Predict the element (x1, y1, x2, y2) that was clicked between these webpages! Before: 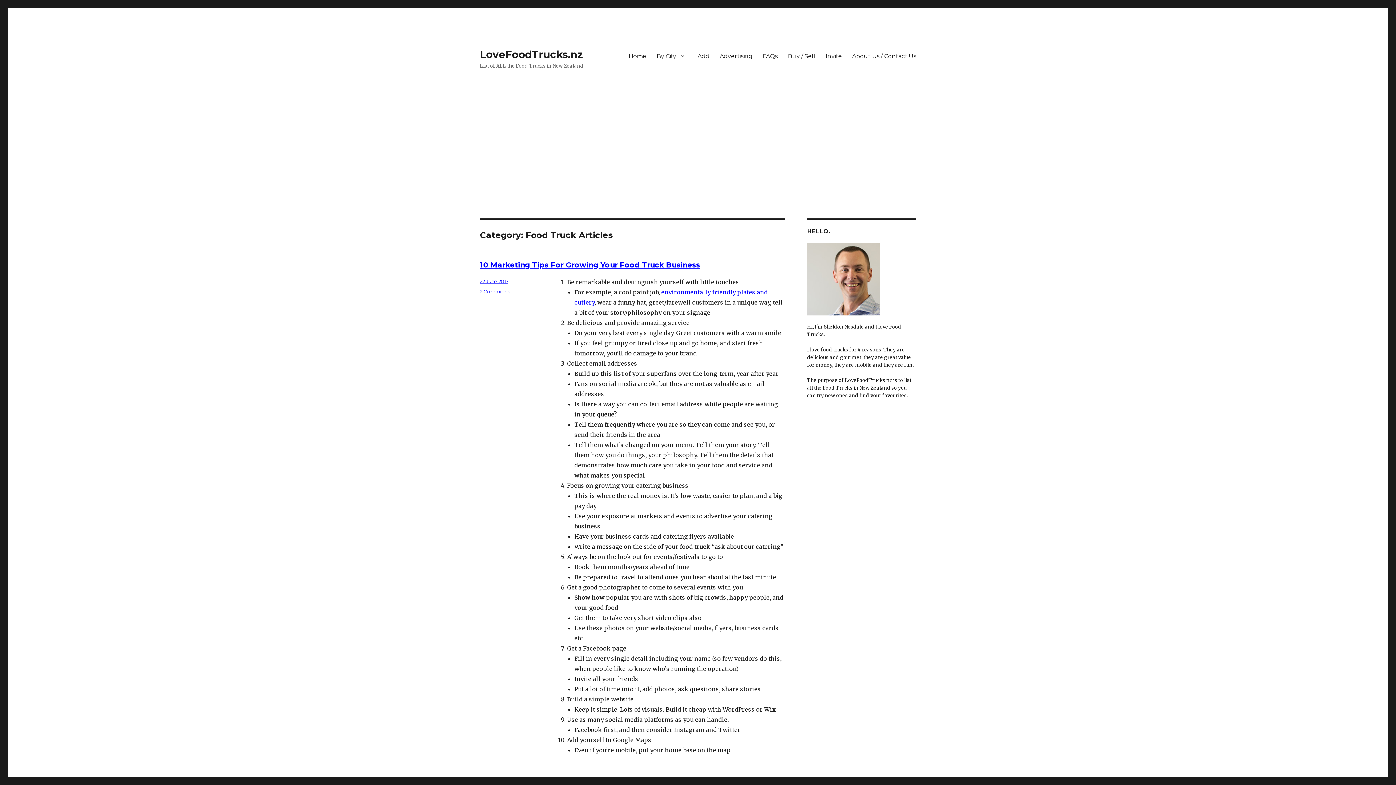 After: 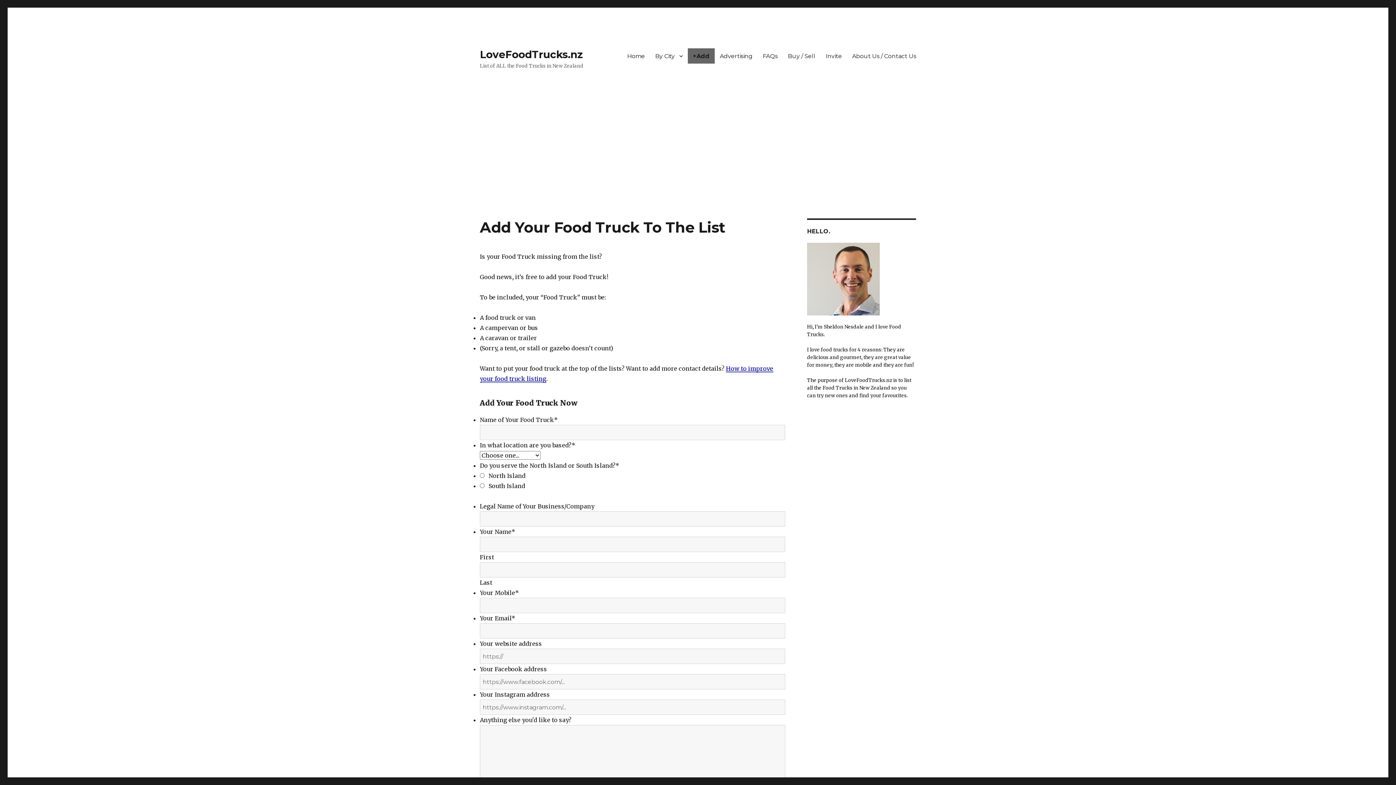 Action: label: +Add bbox: (689, 48, 714, 63)